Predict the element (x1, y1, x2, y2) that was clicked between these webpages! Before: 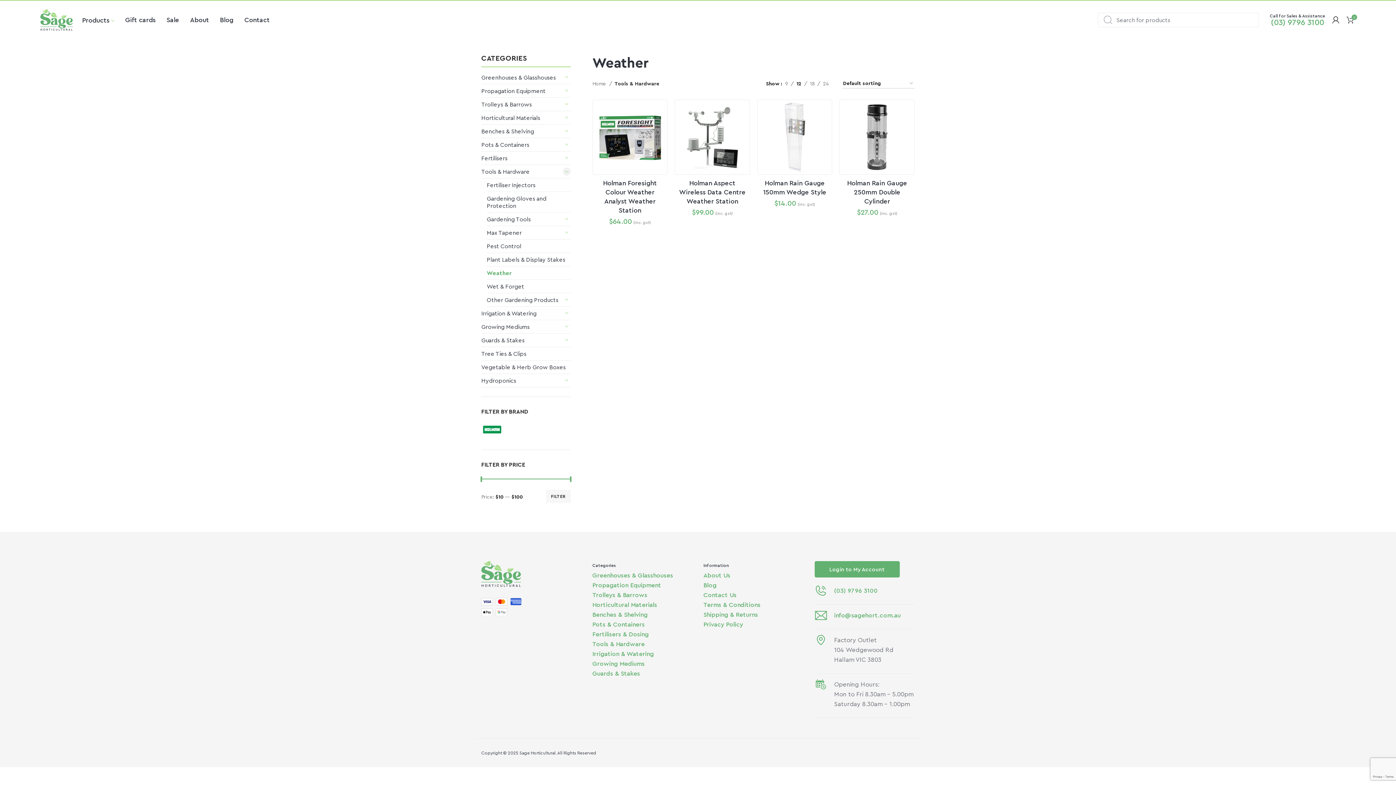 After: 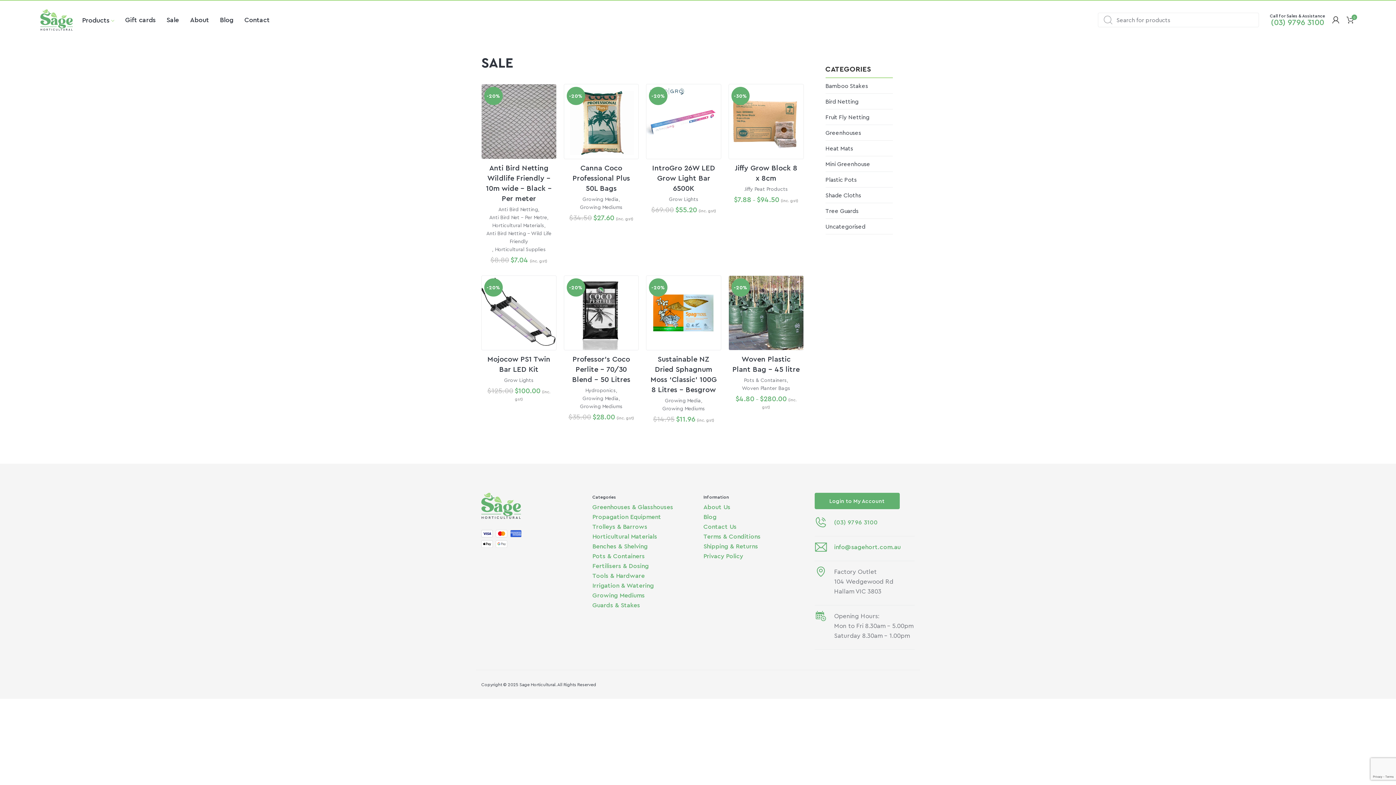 Action: label: Sale bbox: (161, 12, 184, 27)